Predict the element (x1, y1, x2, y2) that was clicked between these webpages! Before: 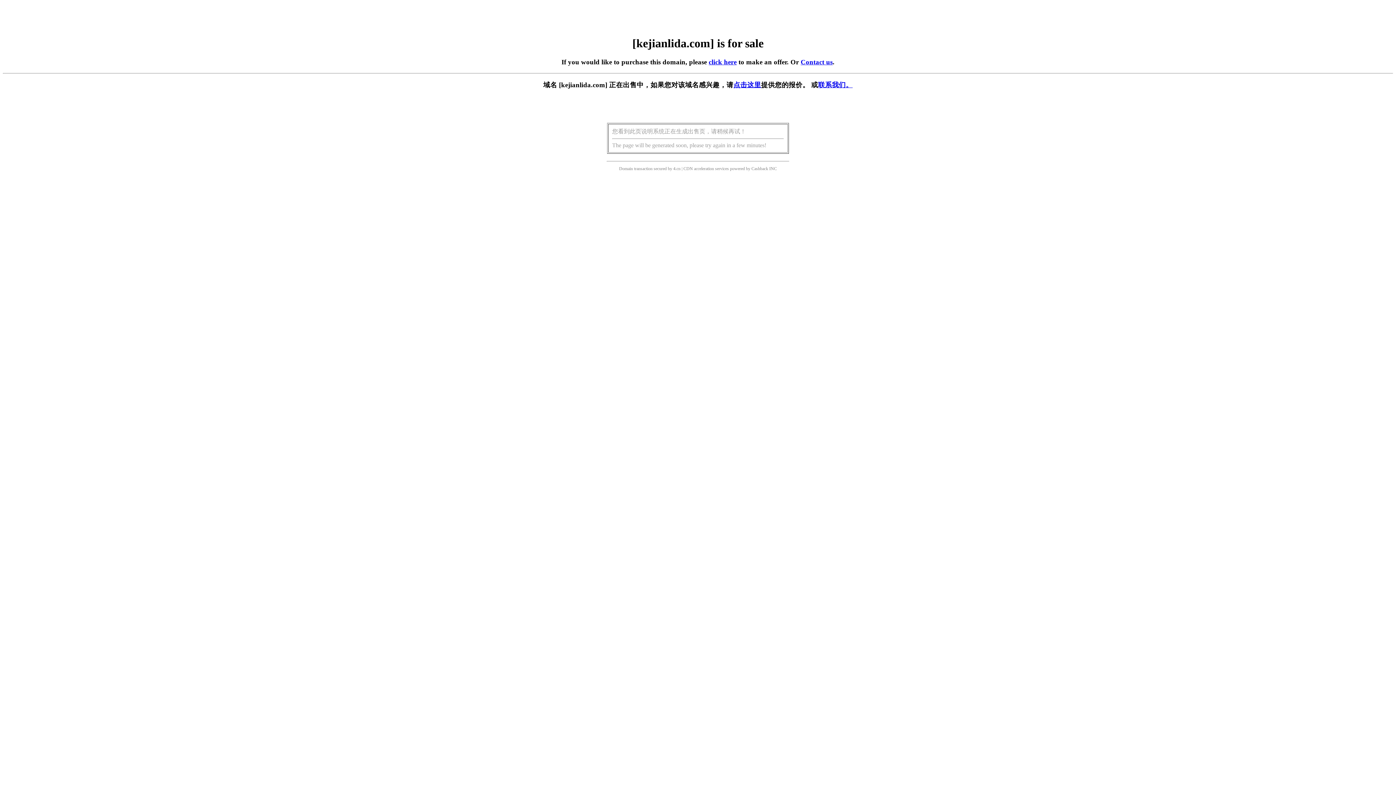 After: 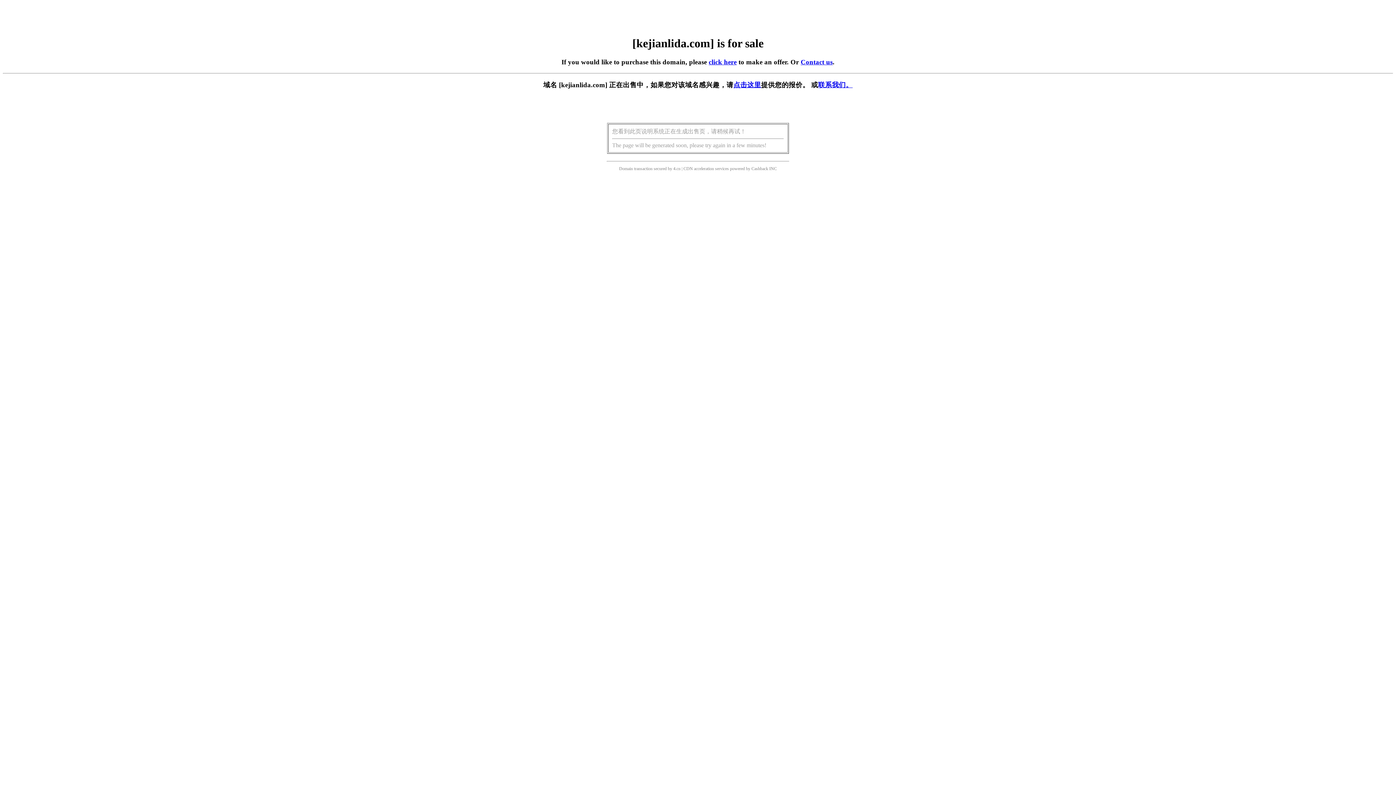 Action: bbox: (733, 81, 761, 88) label: 点击这里